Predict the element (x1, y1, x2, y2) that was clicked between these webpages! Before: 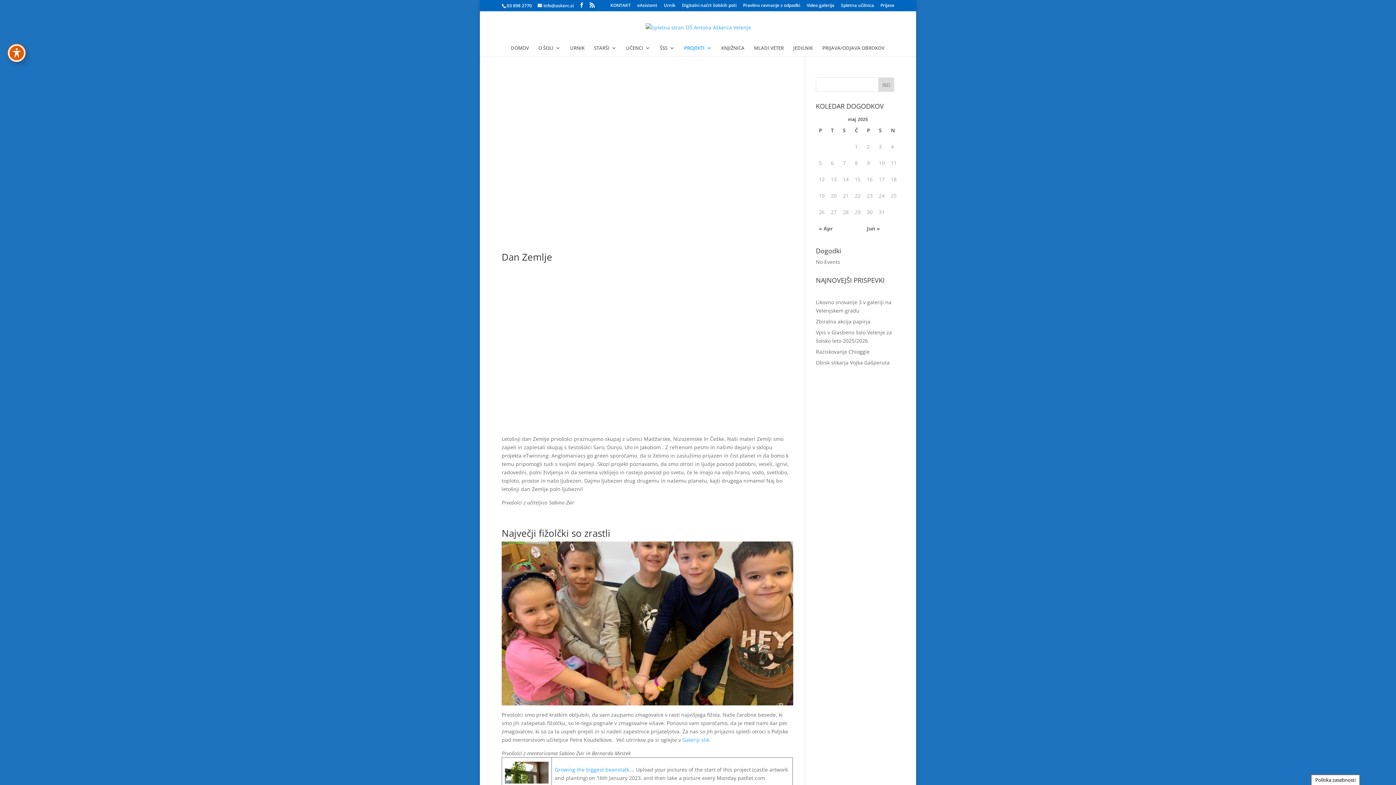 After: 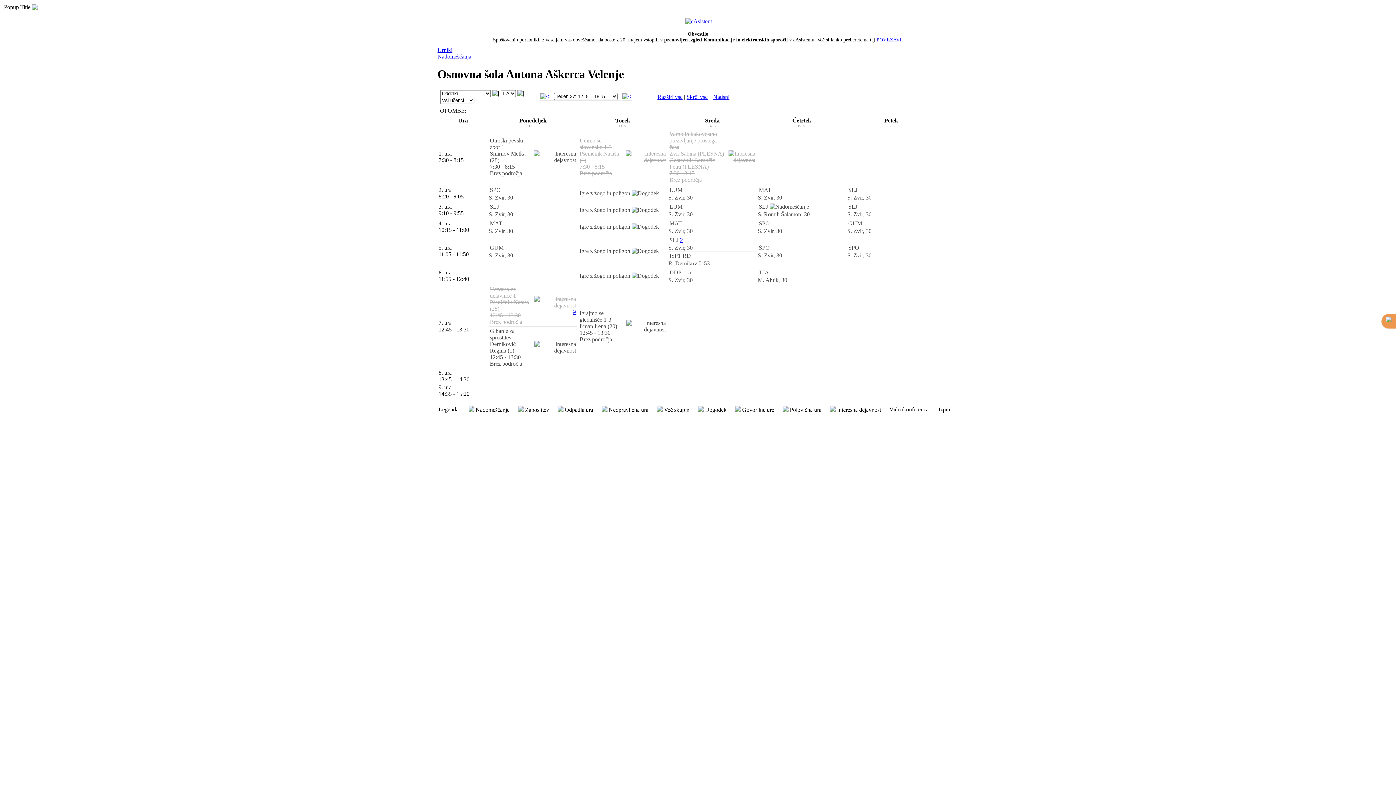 Action: label: URNIK bbox: (570, 45, 584, 56)